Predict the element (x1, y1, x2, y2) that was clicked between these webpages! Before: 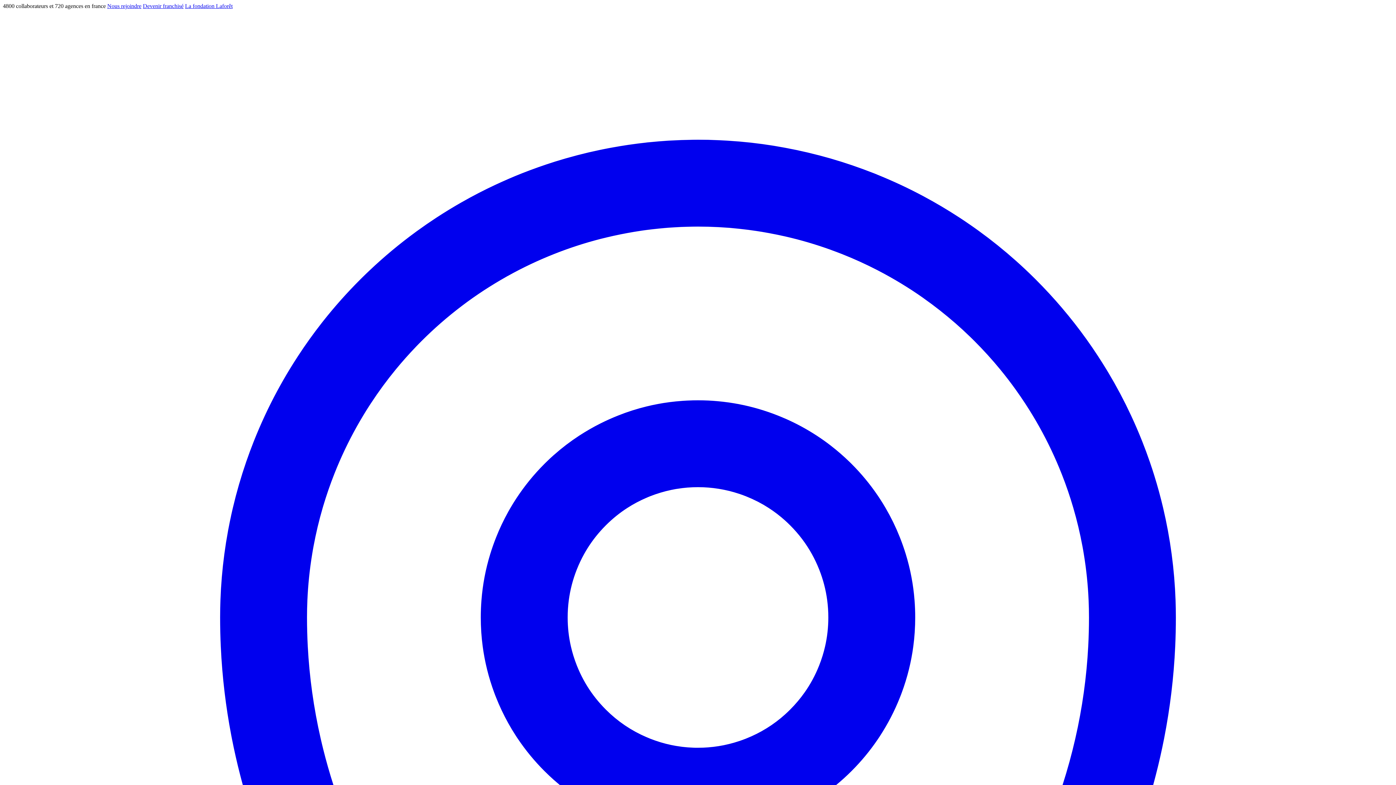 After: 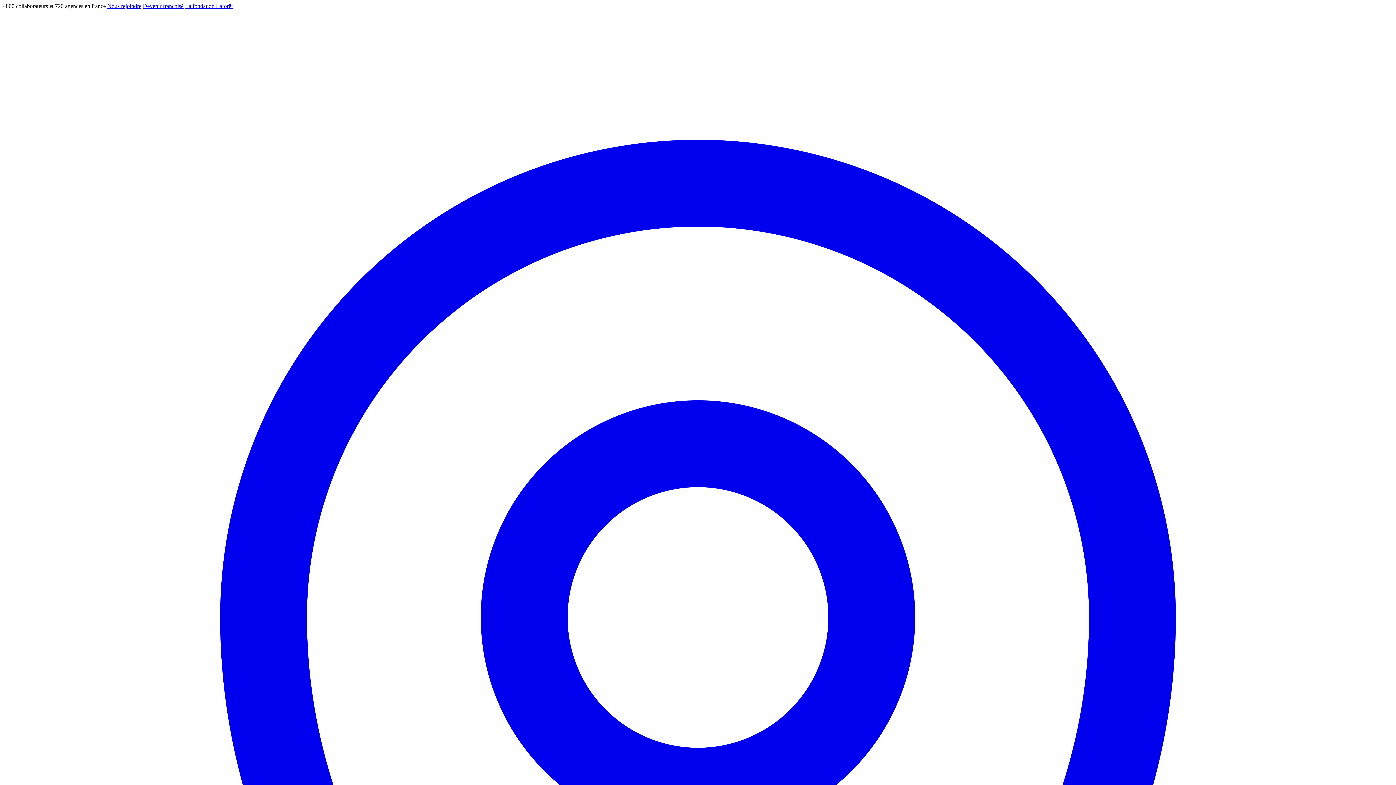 Action: bbox: (107, 2, 141, 9) label: Nous rejoindre